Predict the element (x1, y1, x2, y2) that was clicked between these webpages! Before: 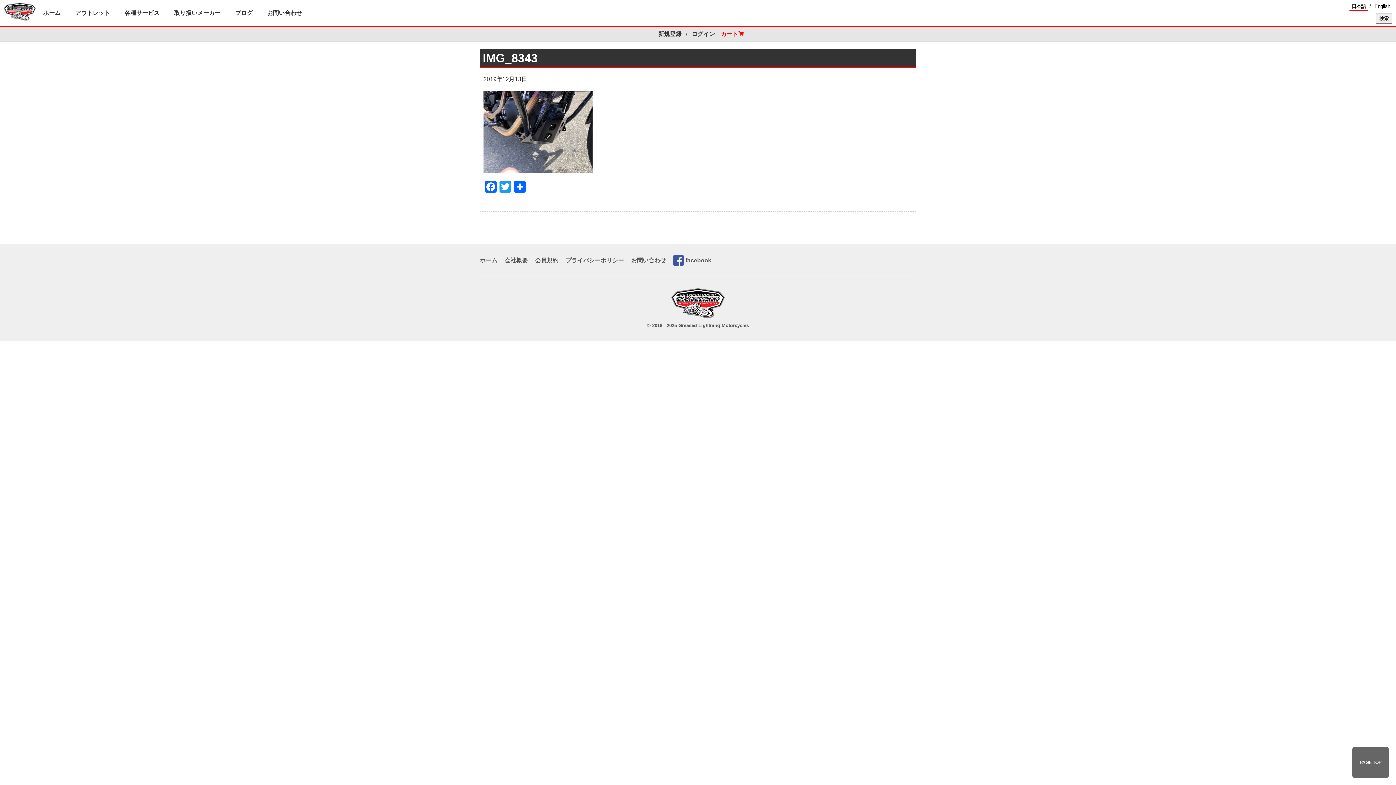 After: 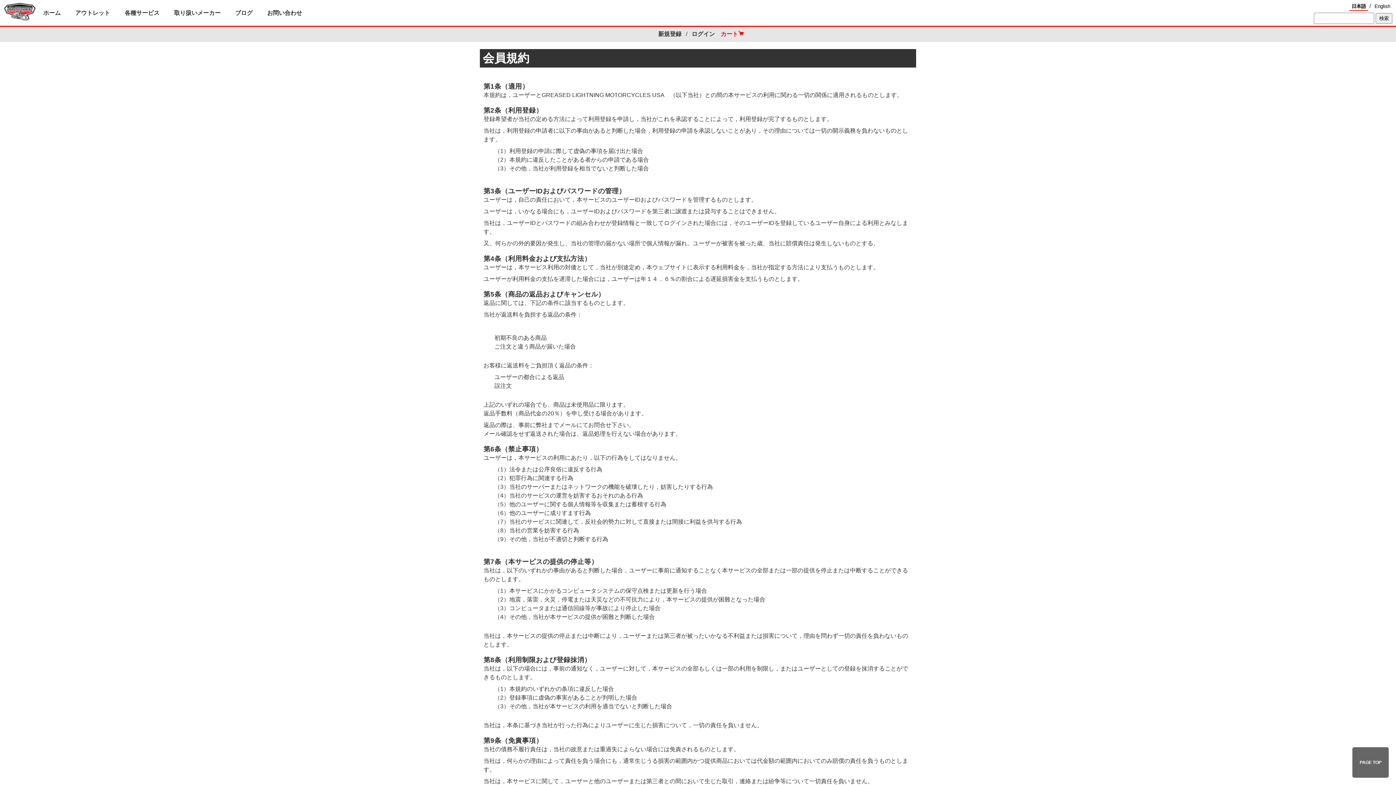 Action: label: 会員規約 bbox: (535, 257, 558, 263)